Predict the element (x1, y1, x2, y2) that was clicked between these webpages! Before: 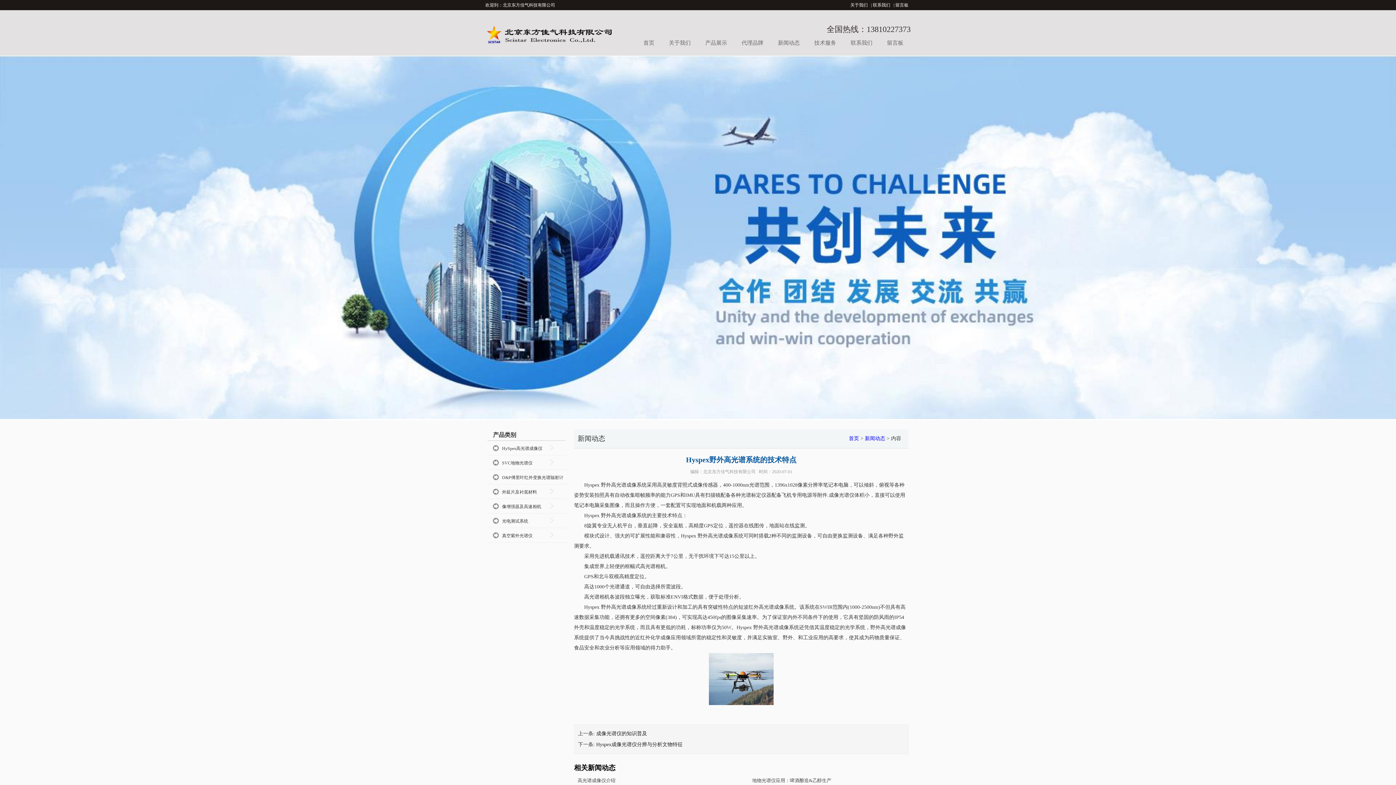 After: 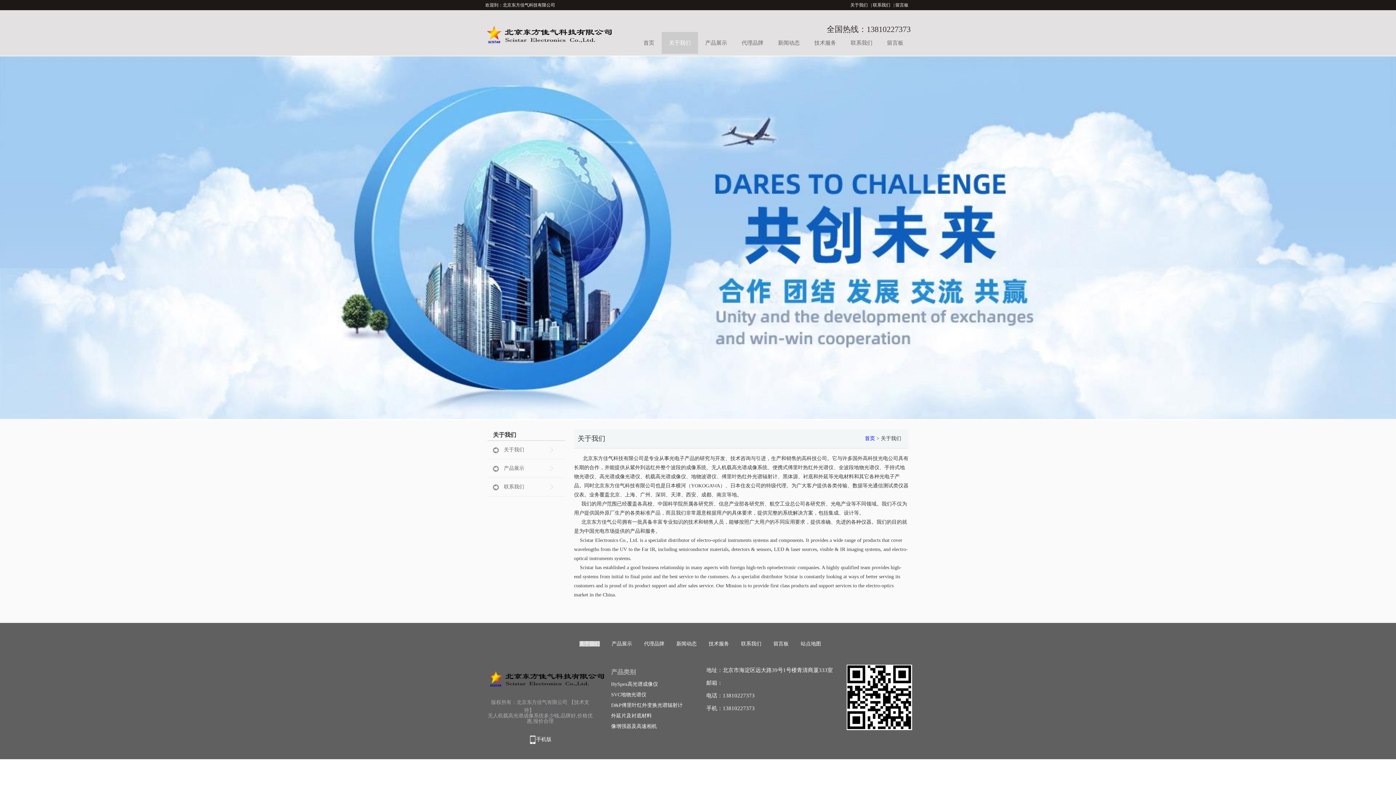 Action: label: 关于我们 bbox: (850, 2, 868, 7)